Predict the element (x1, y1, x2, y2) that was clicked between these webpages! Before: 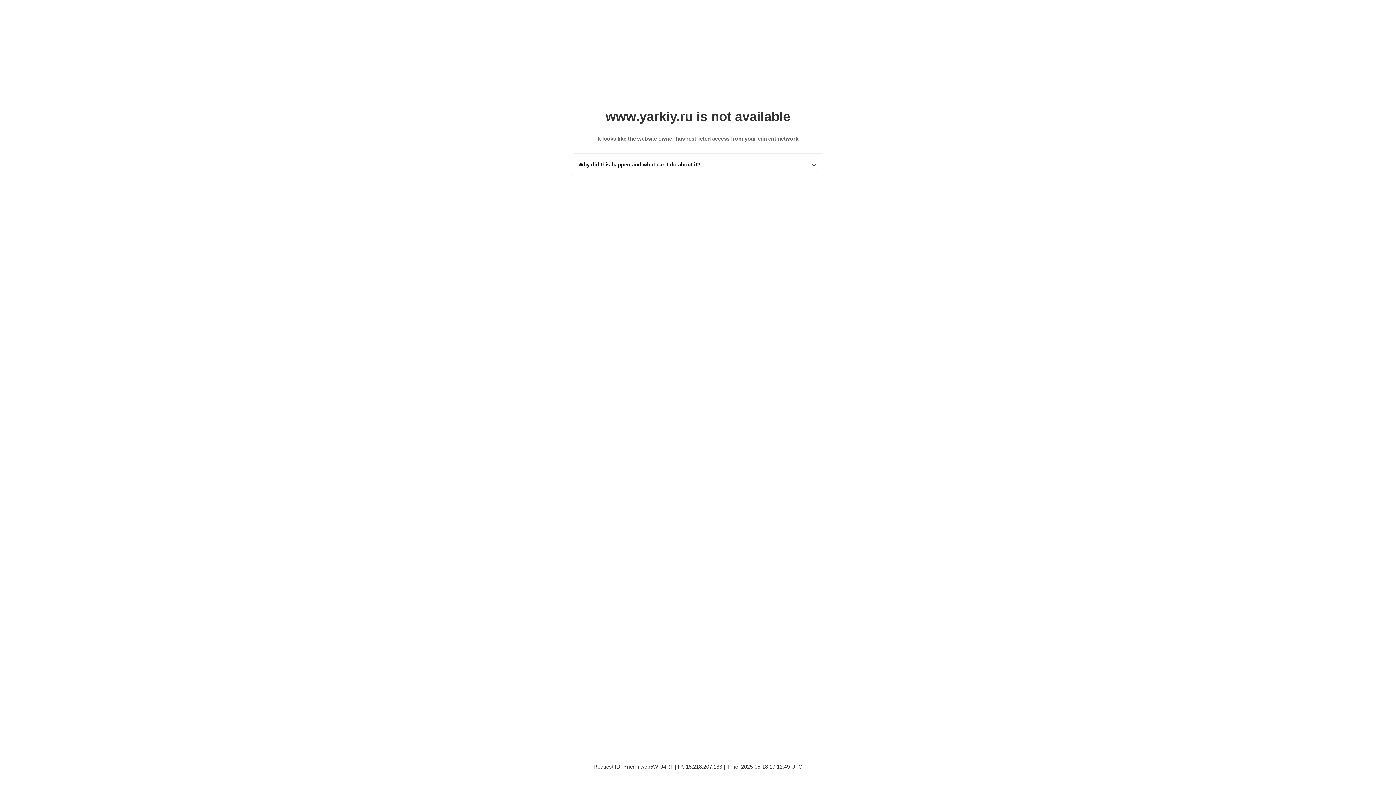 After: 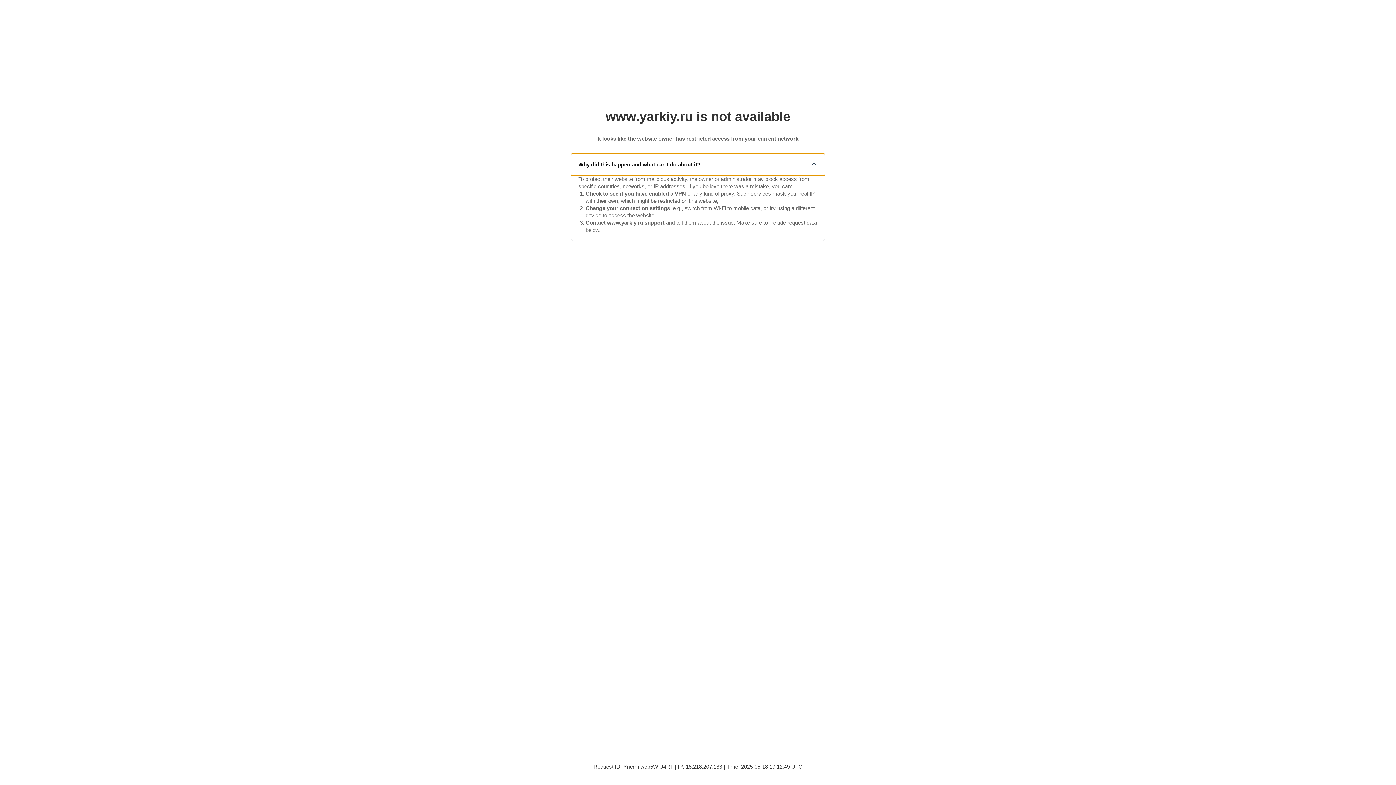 Action: label: Why did this happen and what can I do about it? bbox: (571, 153, 825, 175)